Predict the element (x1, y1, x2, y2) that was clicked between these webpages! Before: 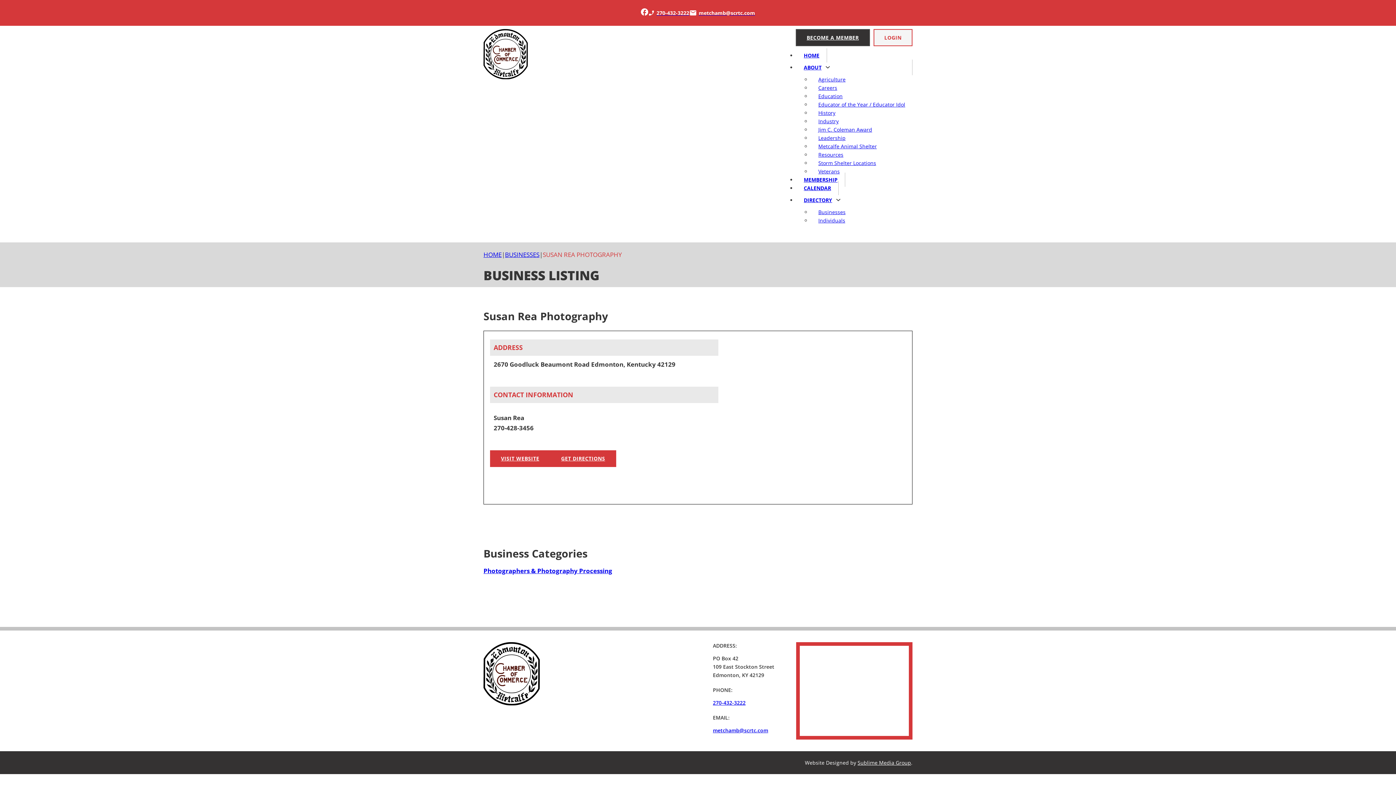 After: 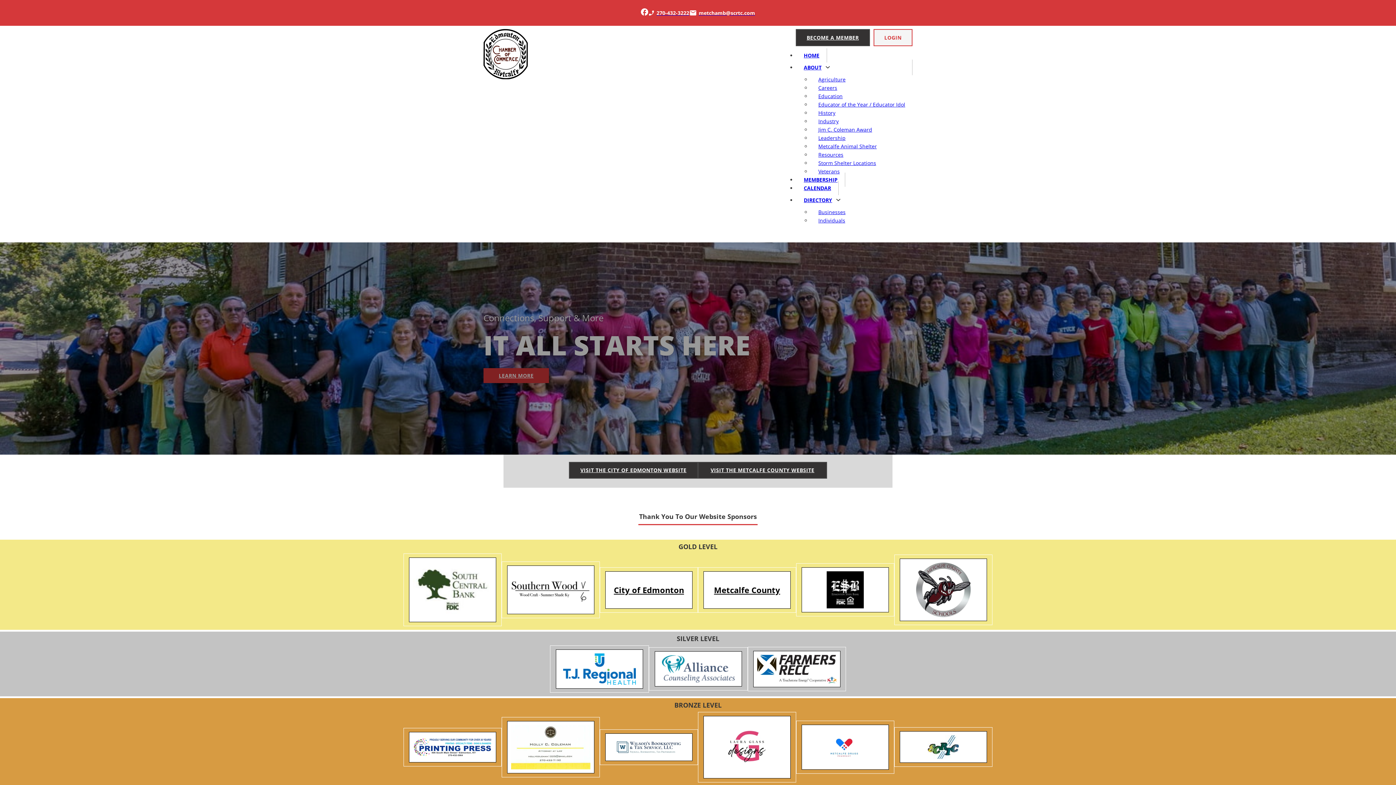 Action: bbox: (483, 642, 541, 739)